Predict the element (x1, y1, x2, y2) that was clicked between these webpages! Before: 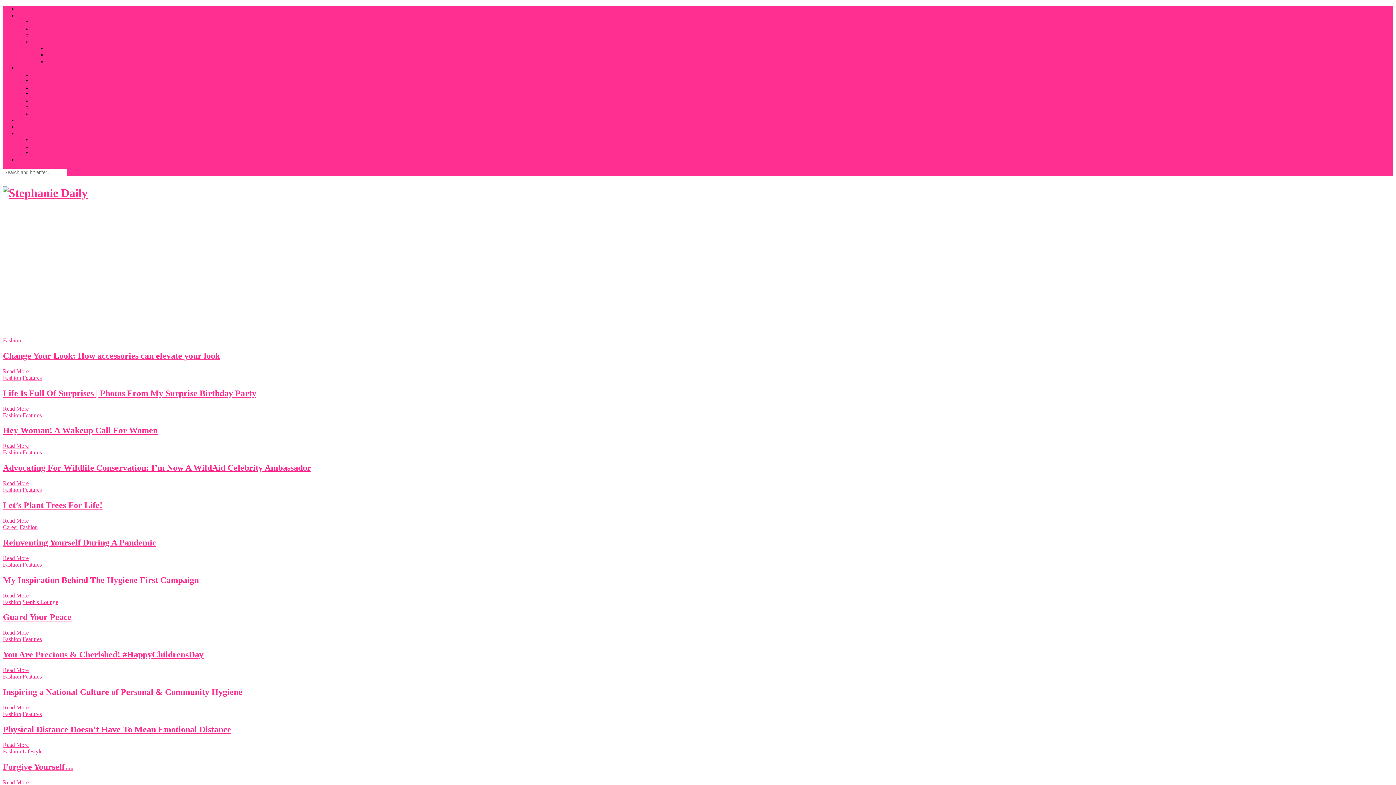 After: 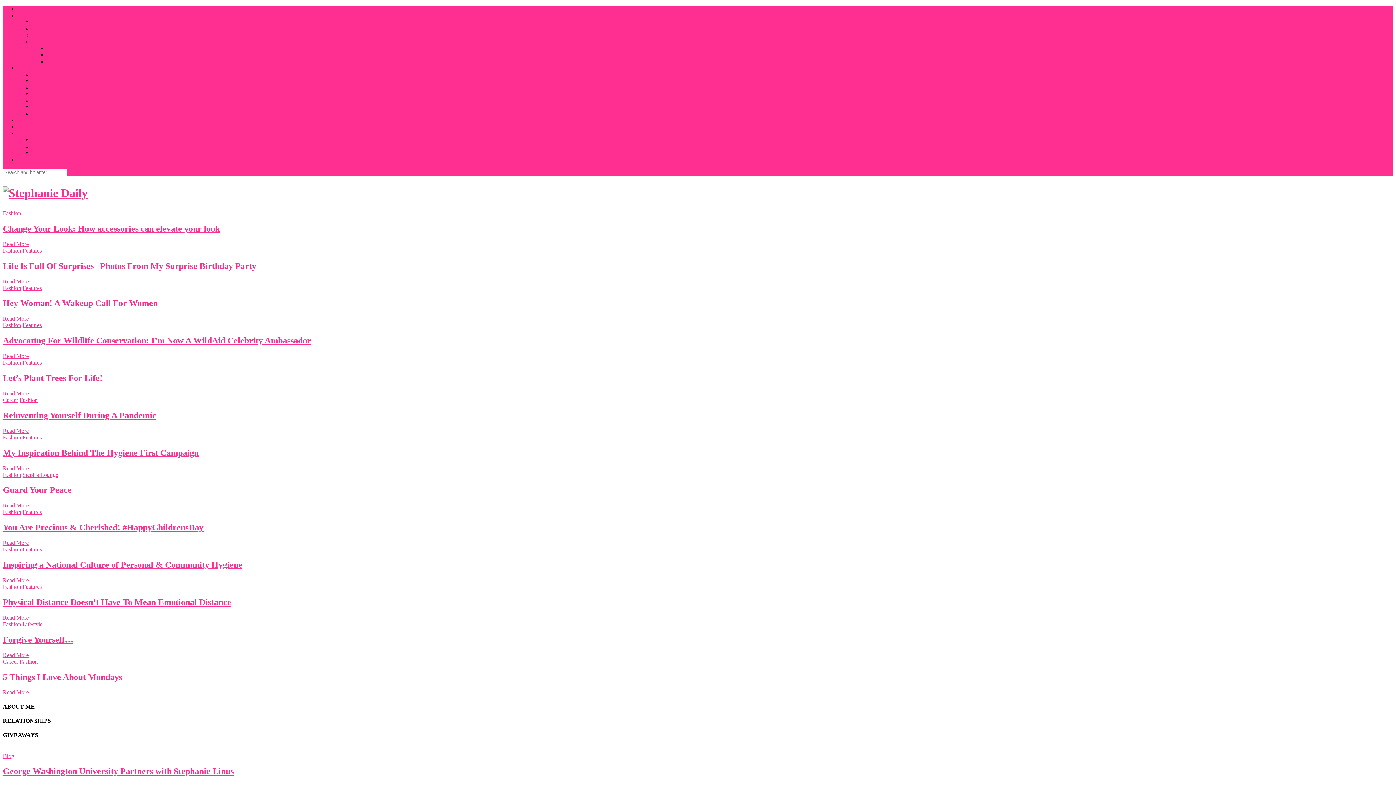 Action: label: Gift Ideas for Kids bbox: (32, 149, 74, 156)